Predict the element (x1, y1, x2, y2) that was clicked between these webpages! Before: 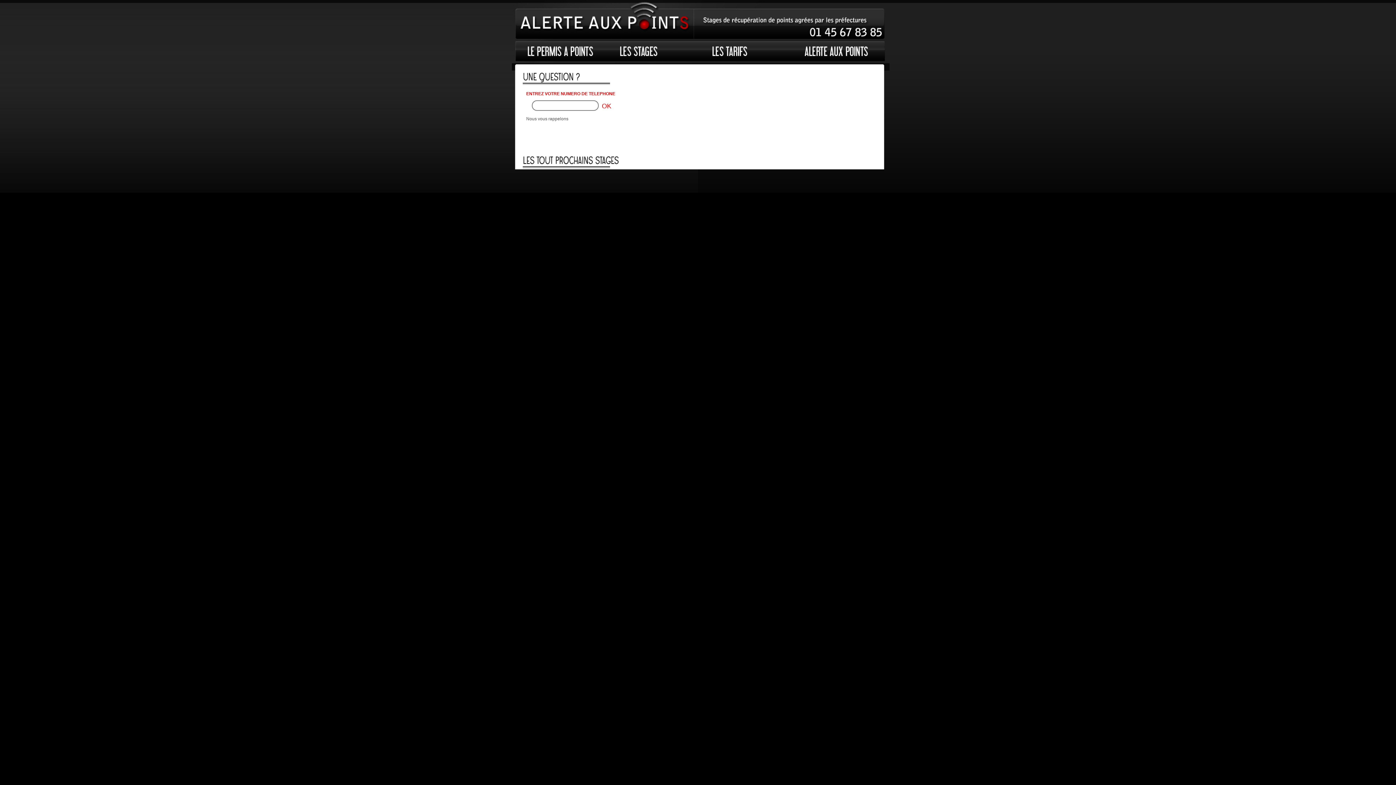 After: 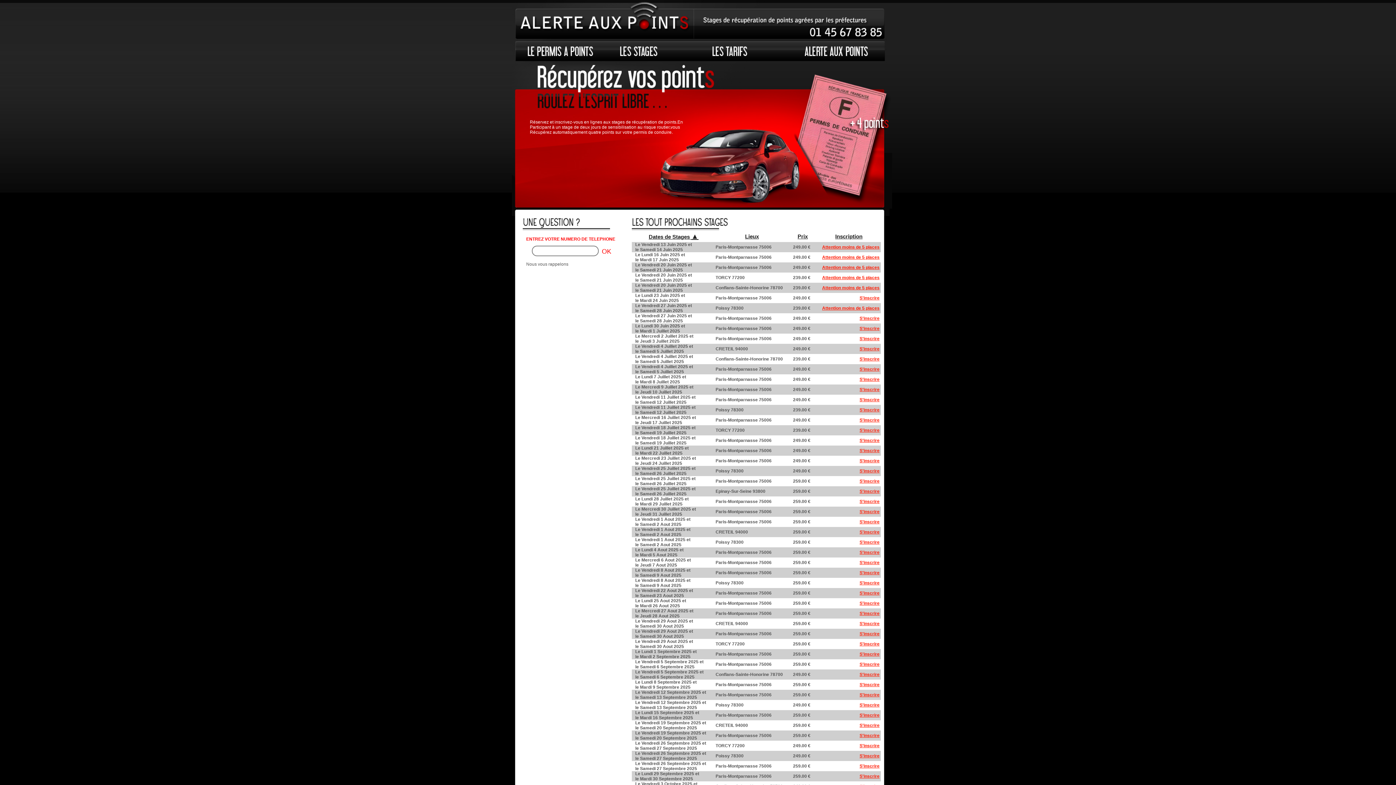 Action: bbox: (511, 0, 884, 40)